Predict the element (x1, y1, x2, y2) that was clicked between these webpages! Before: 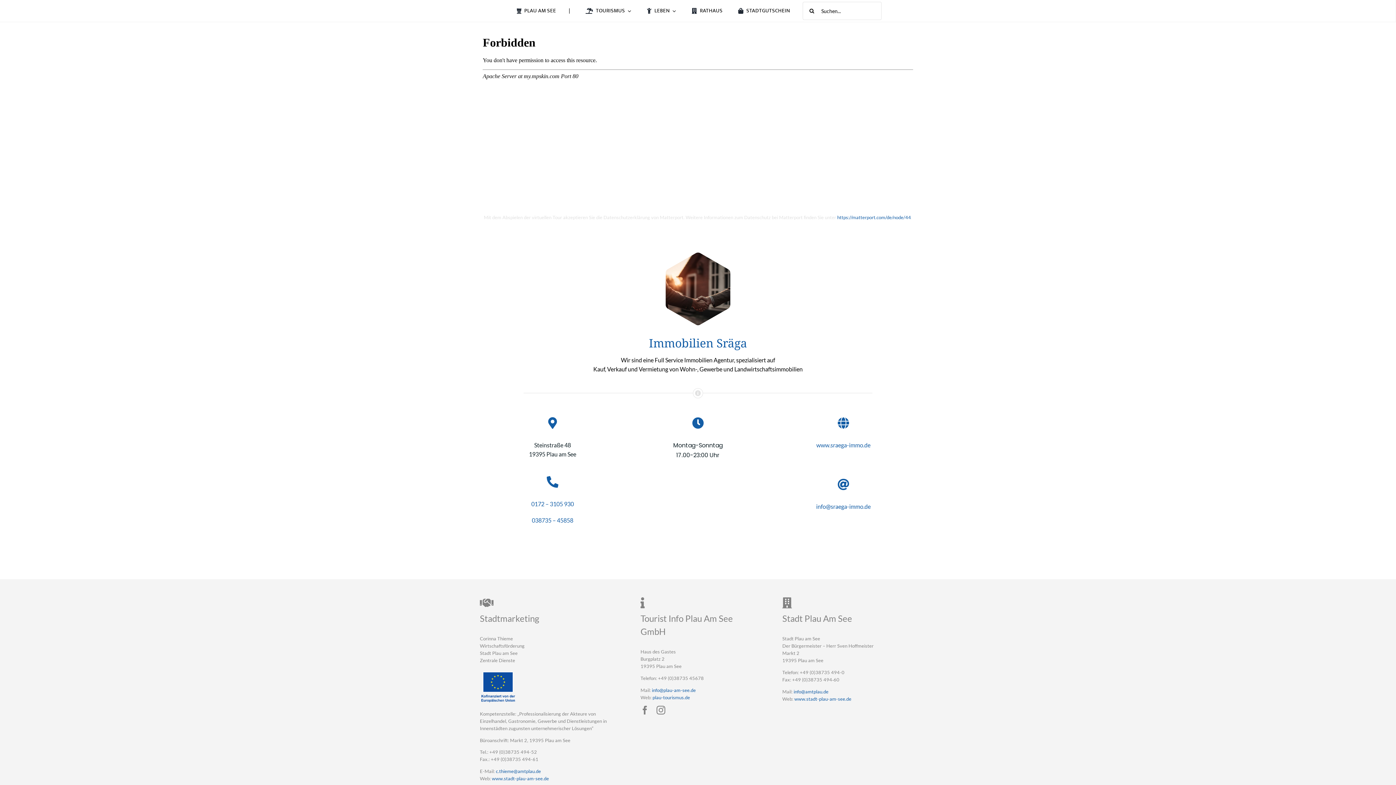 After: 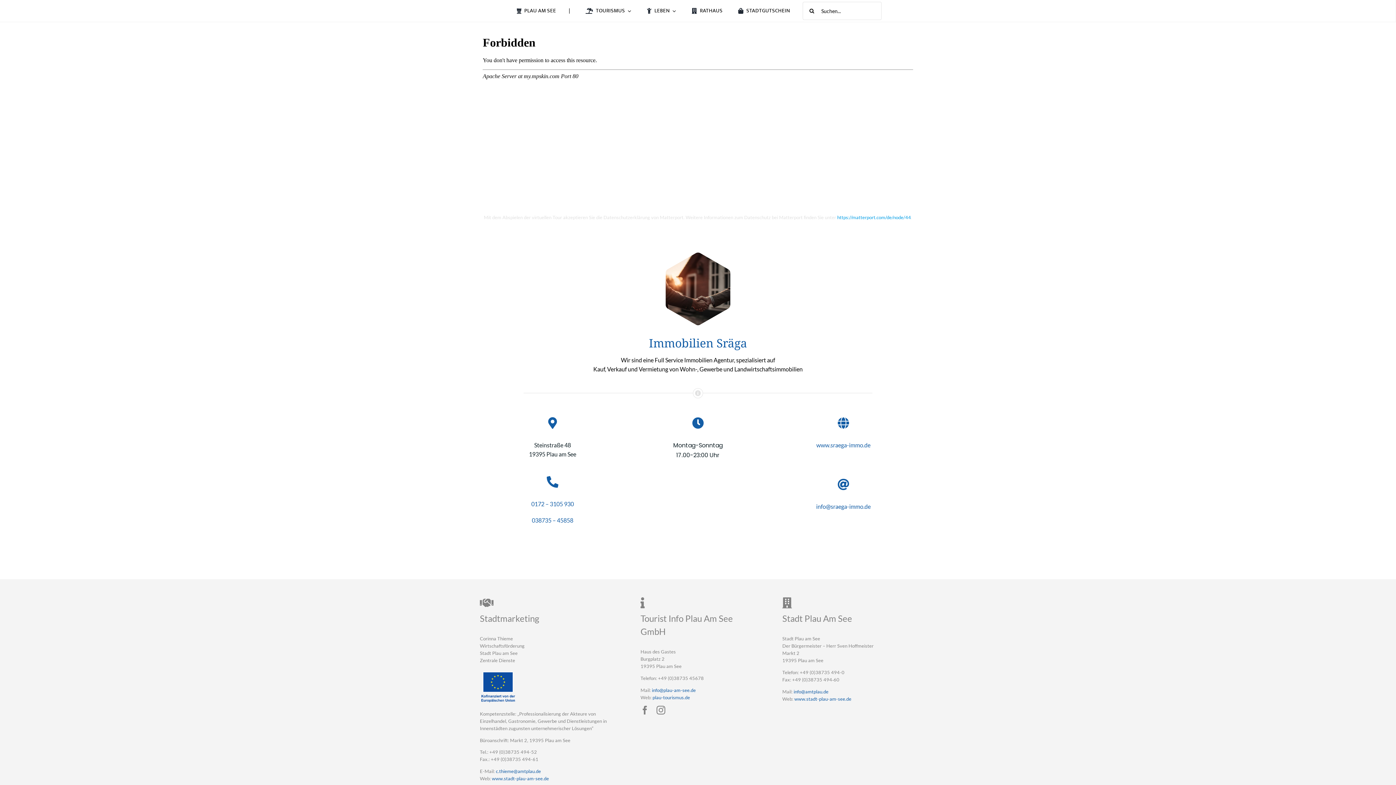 Action: bbox: (837, 214, 911, 220) label: https://matterport.com/de/node/44